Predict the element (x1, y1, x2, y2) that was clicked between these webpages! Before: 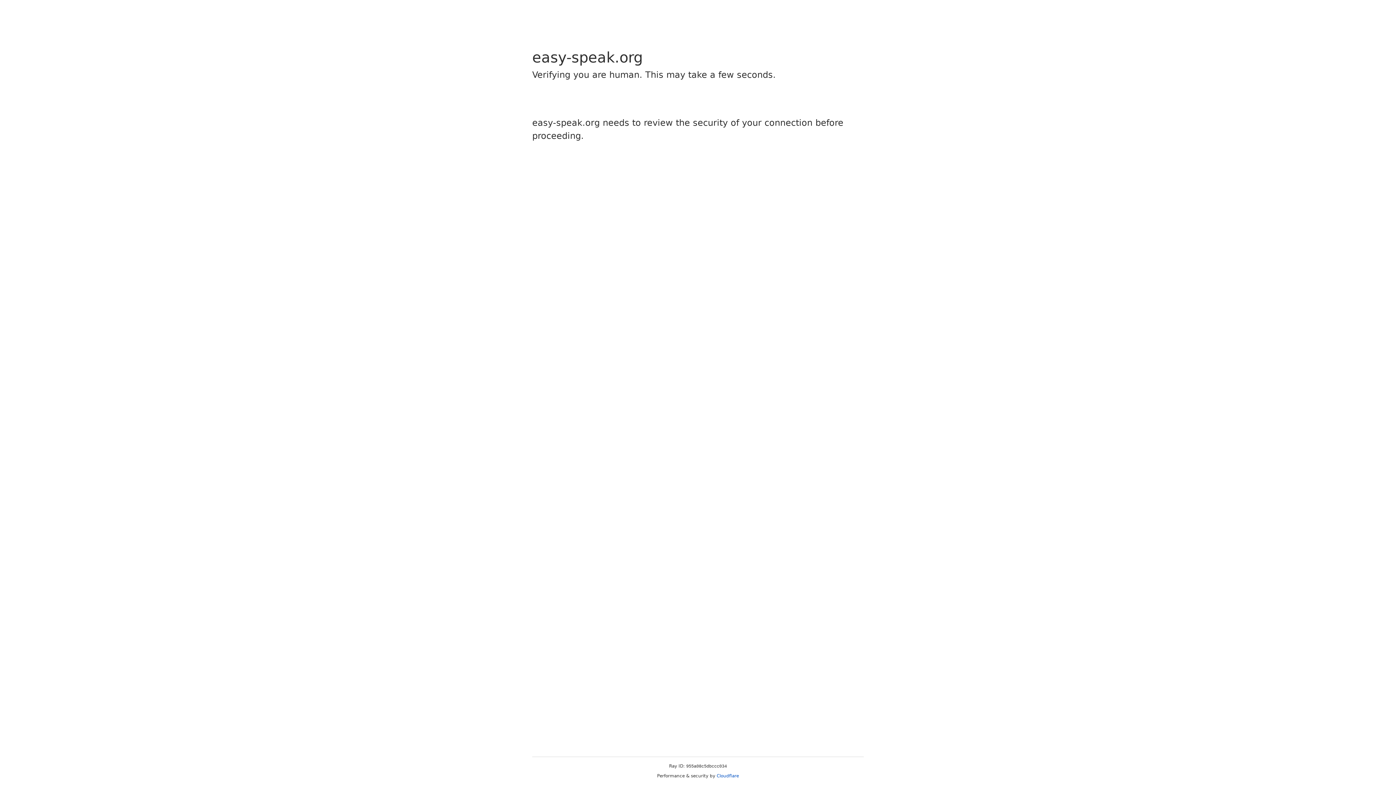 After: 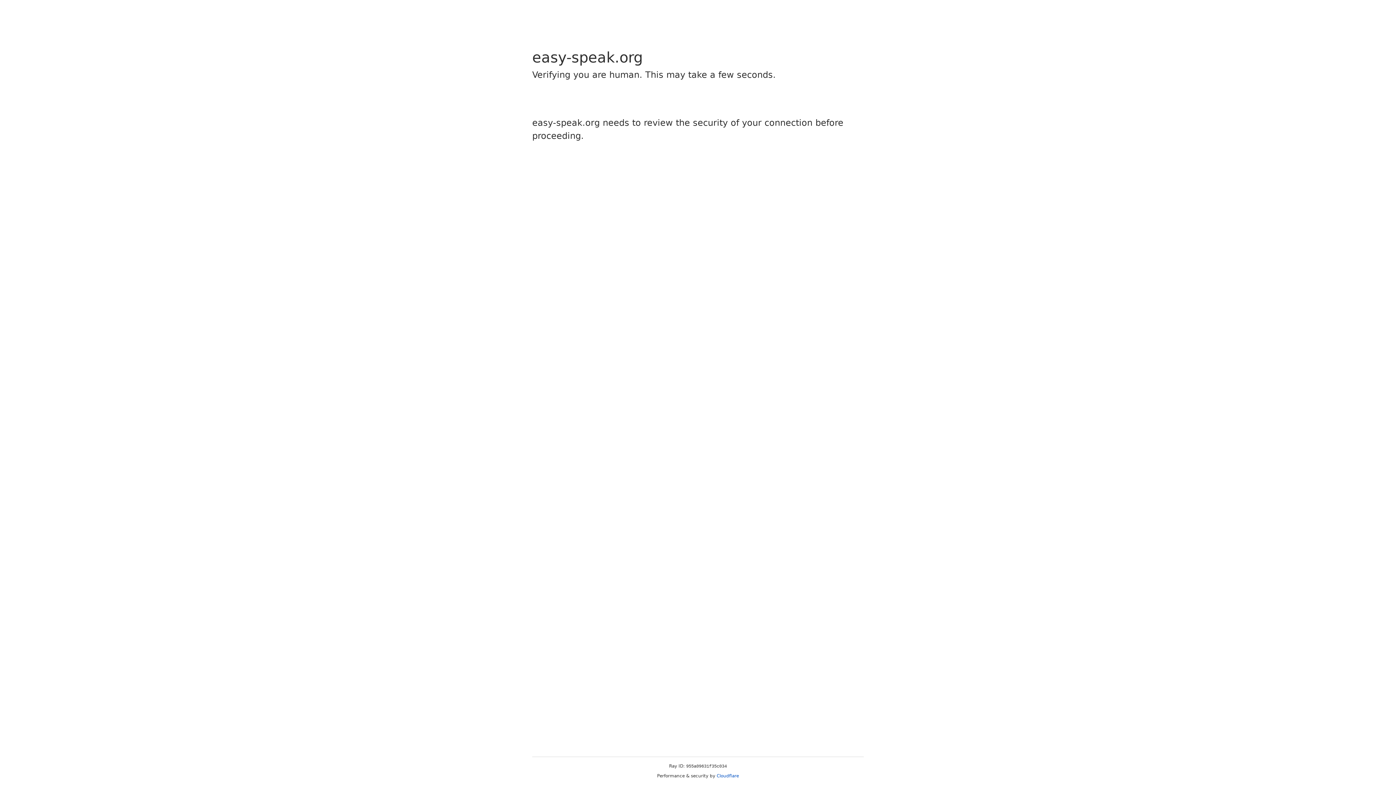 Action: label: Cloudflare bbox: (716, 773, 739, 778)